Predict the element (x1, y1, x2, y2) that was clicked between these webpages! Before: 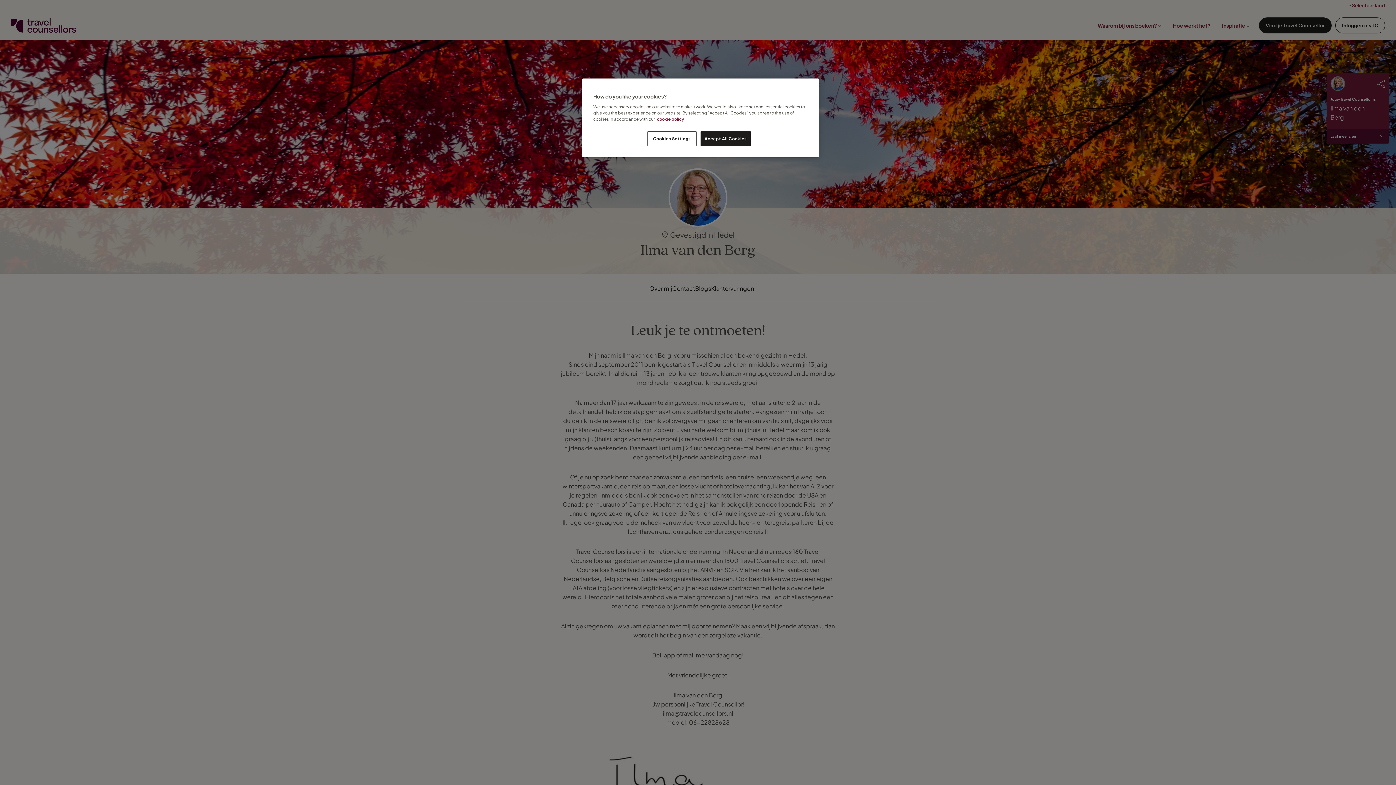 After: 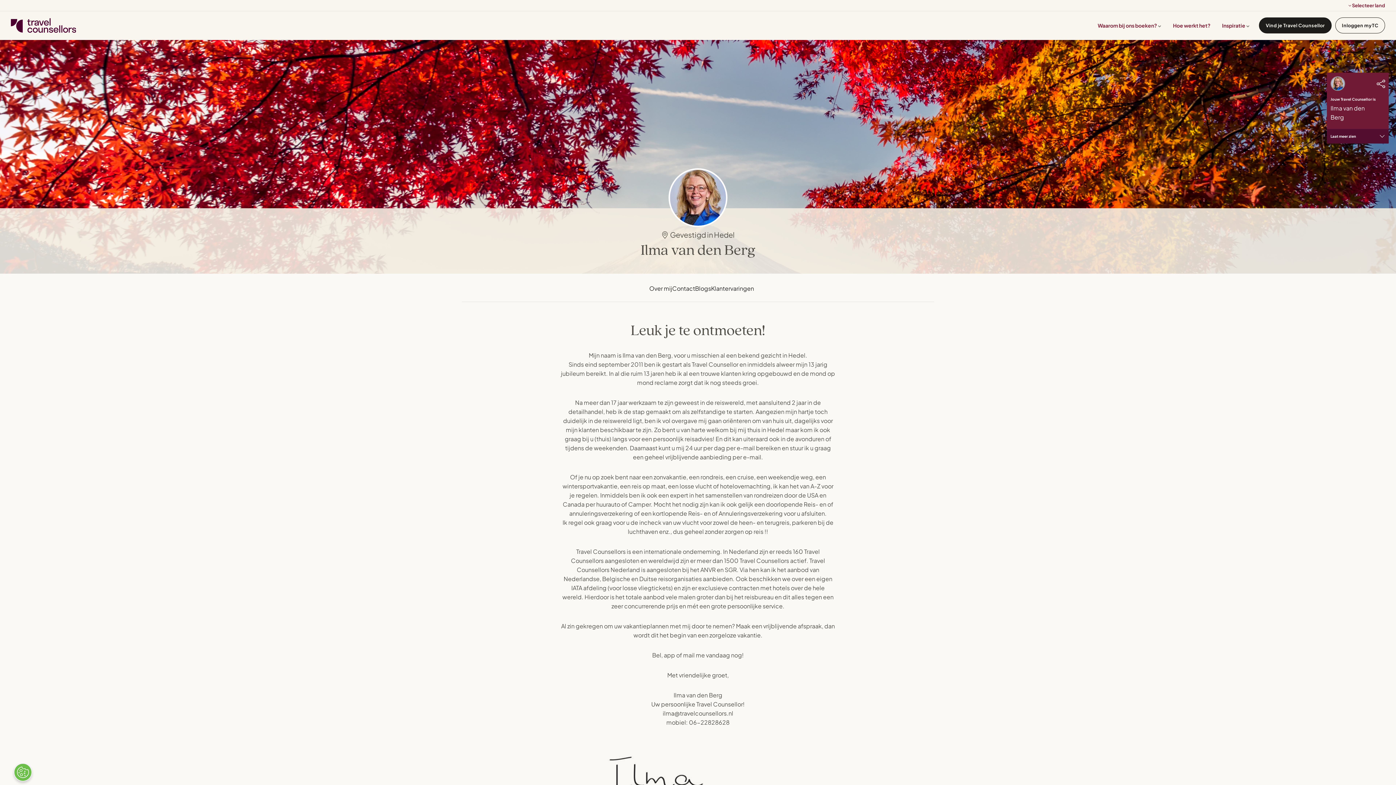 Action: label: Accept All Cookies bbox: (700, 131, 751, 146)